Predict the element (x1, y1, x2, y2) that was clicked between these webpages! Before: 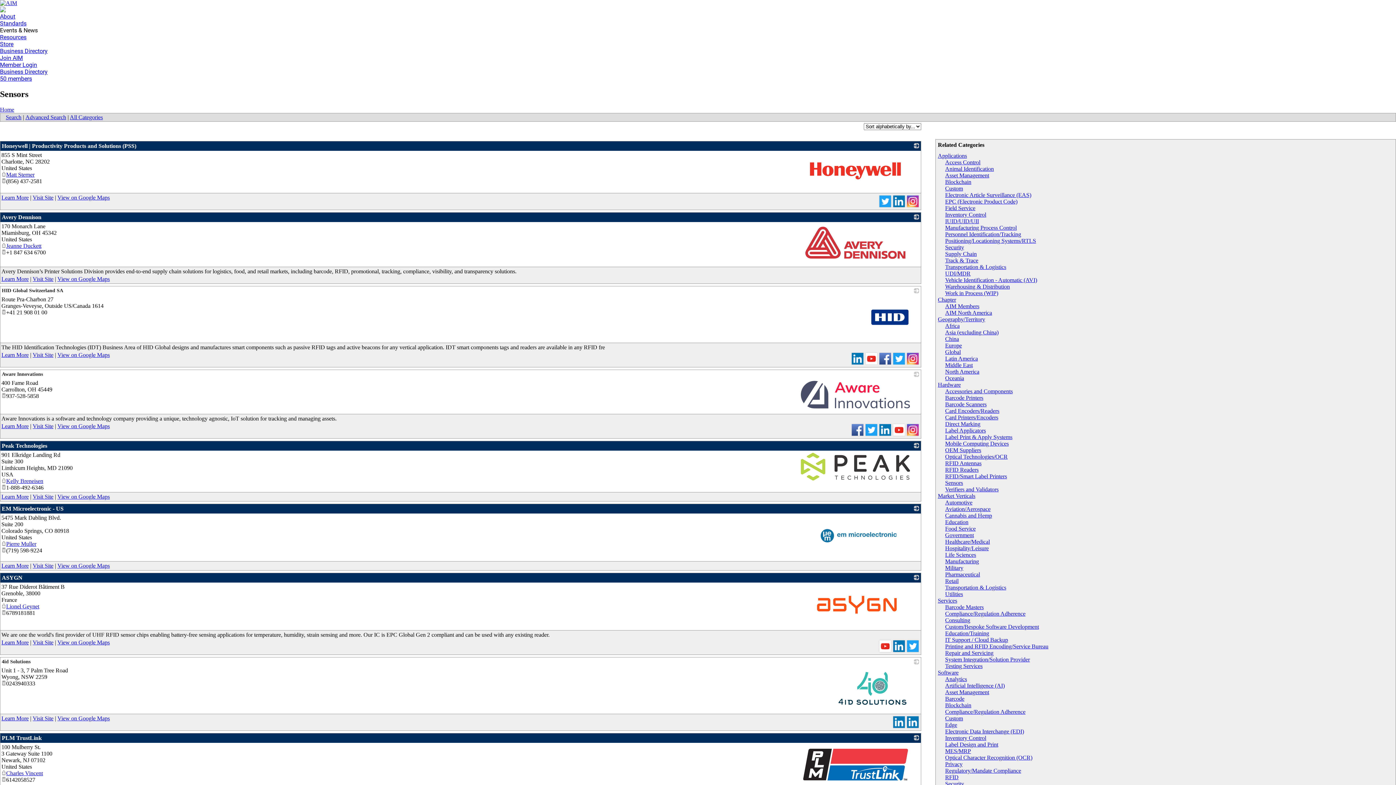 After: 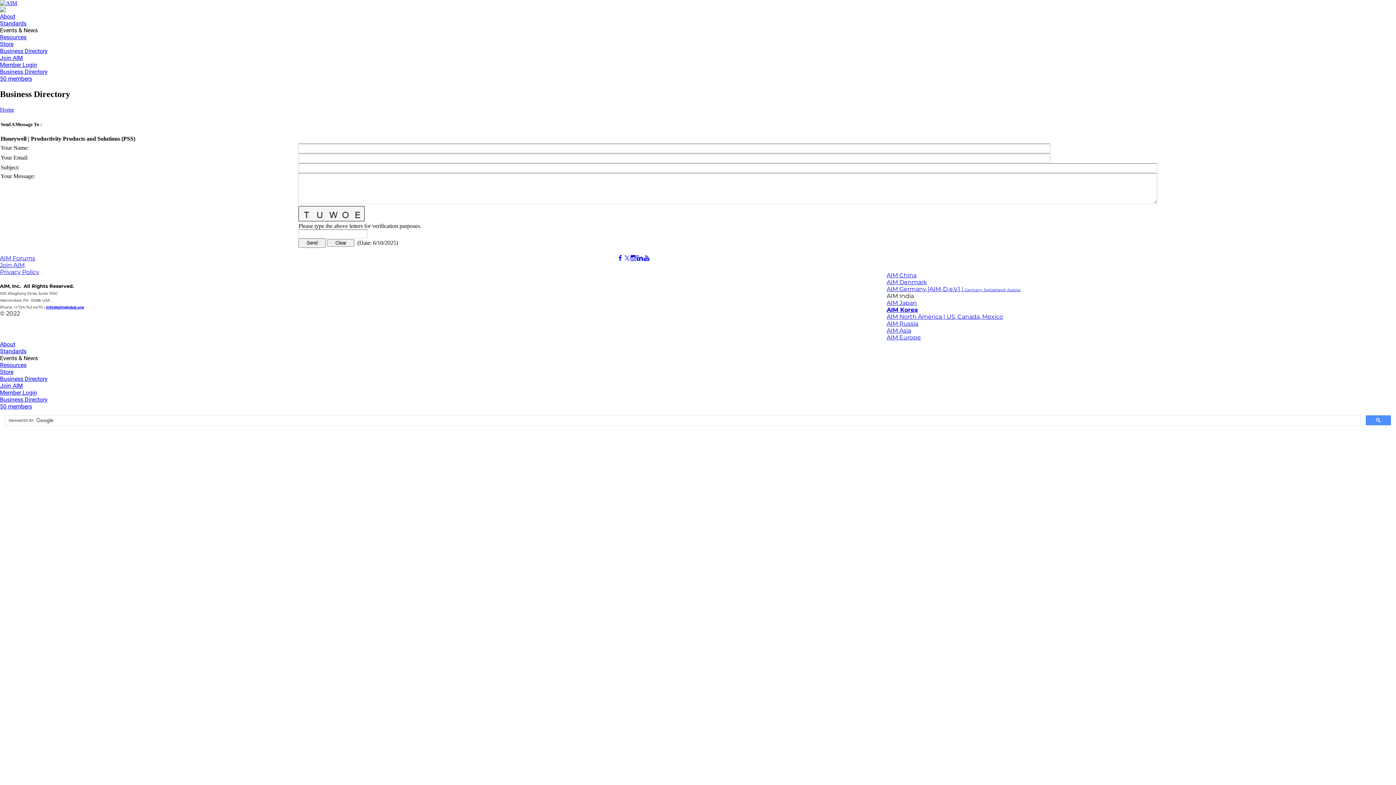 Action: bbox: (1, 171, 34, 177) label: Matt Sterner